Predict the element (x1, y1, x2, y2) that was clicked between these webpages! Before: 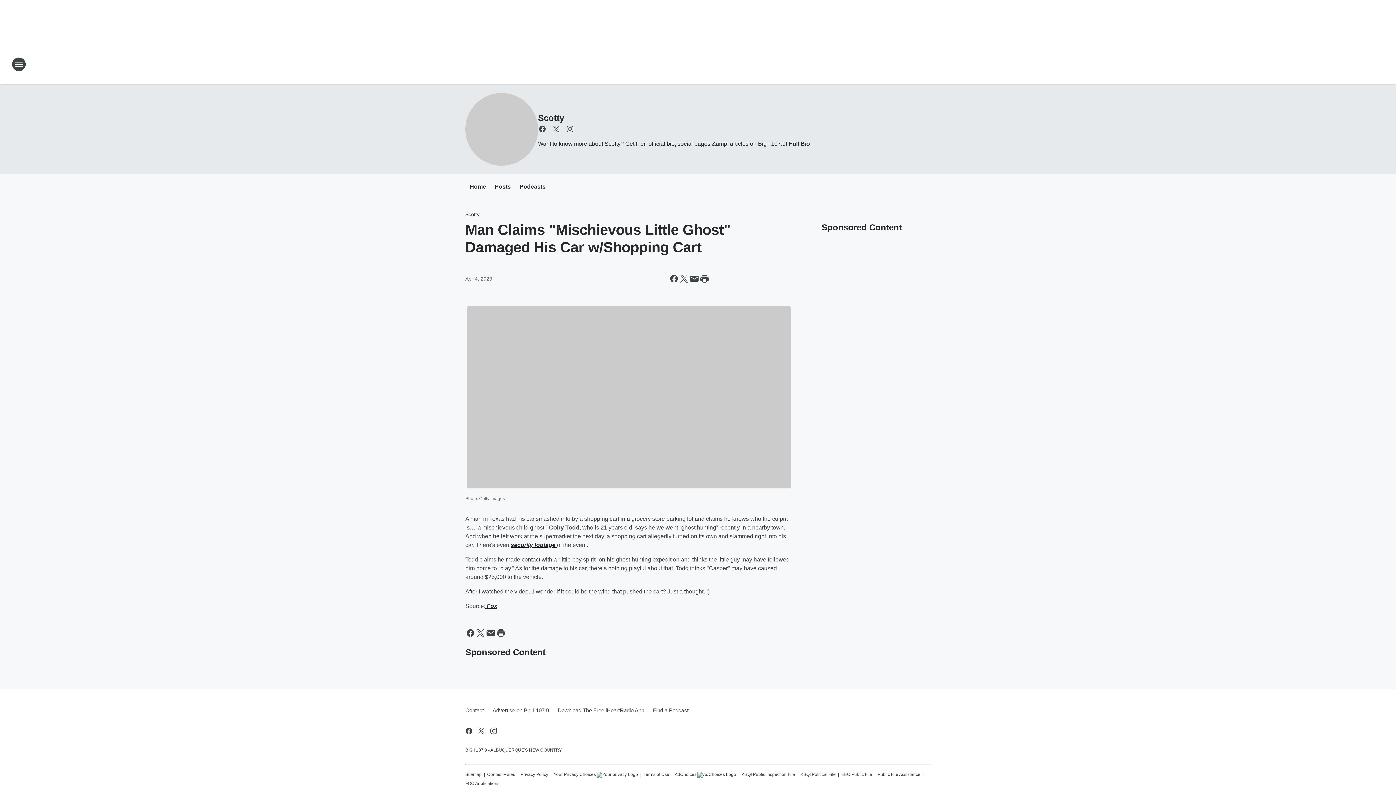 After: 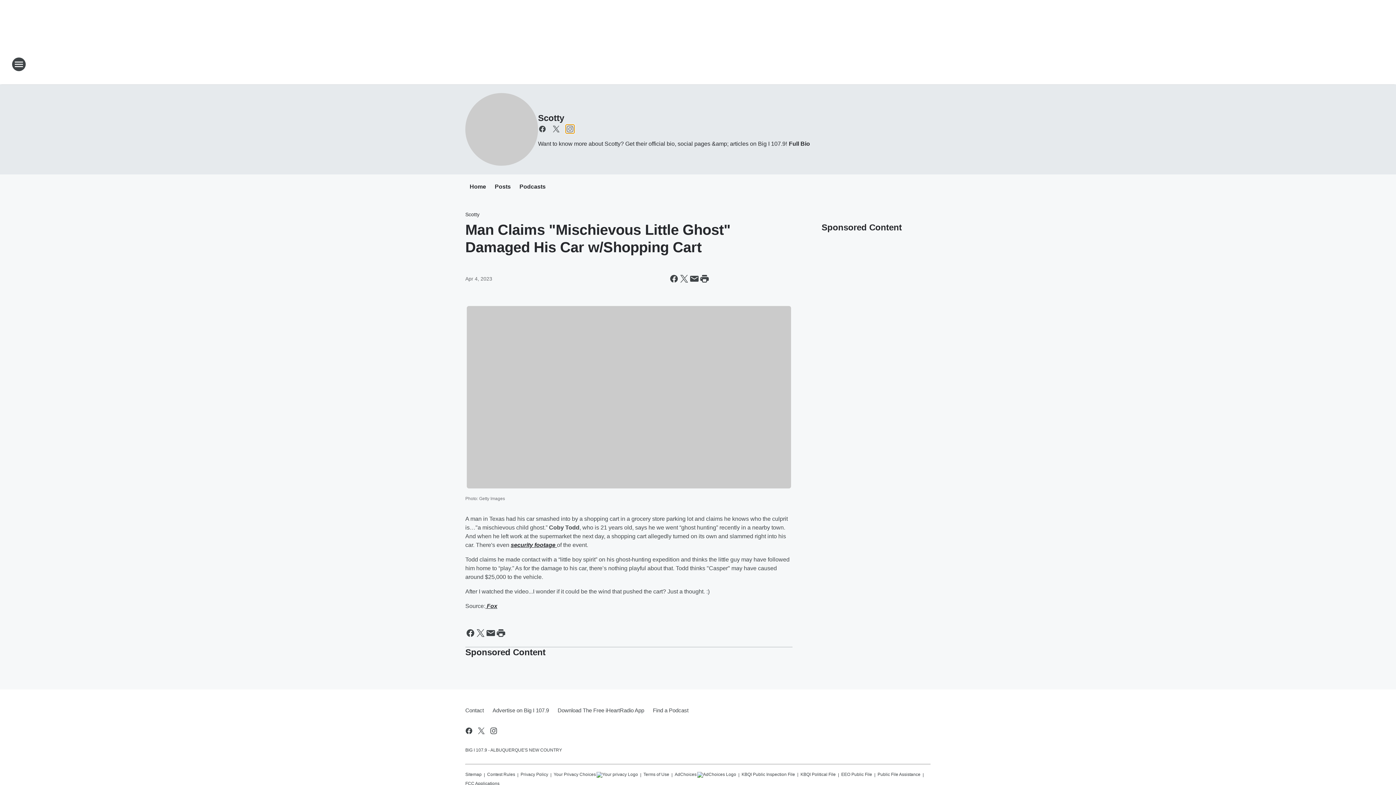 Action: label: Visit us on instagram bbox: (565, 124, 574, 133)